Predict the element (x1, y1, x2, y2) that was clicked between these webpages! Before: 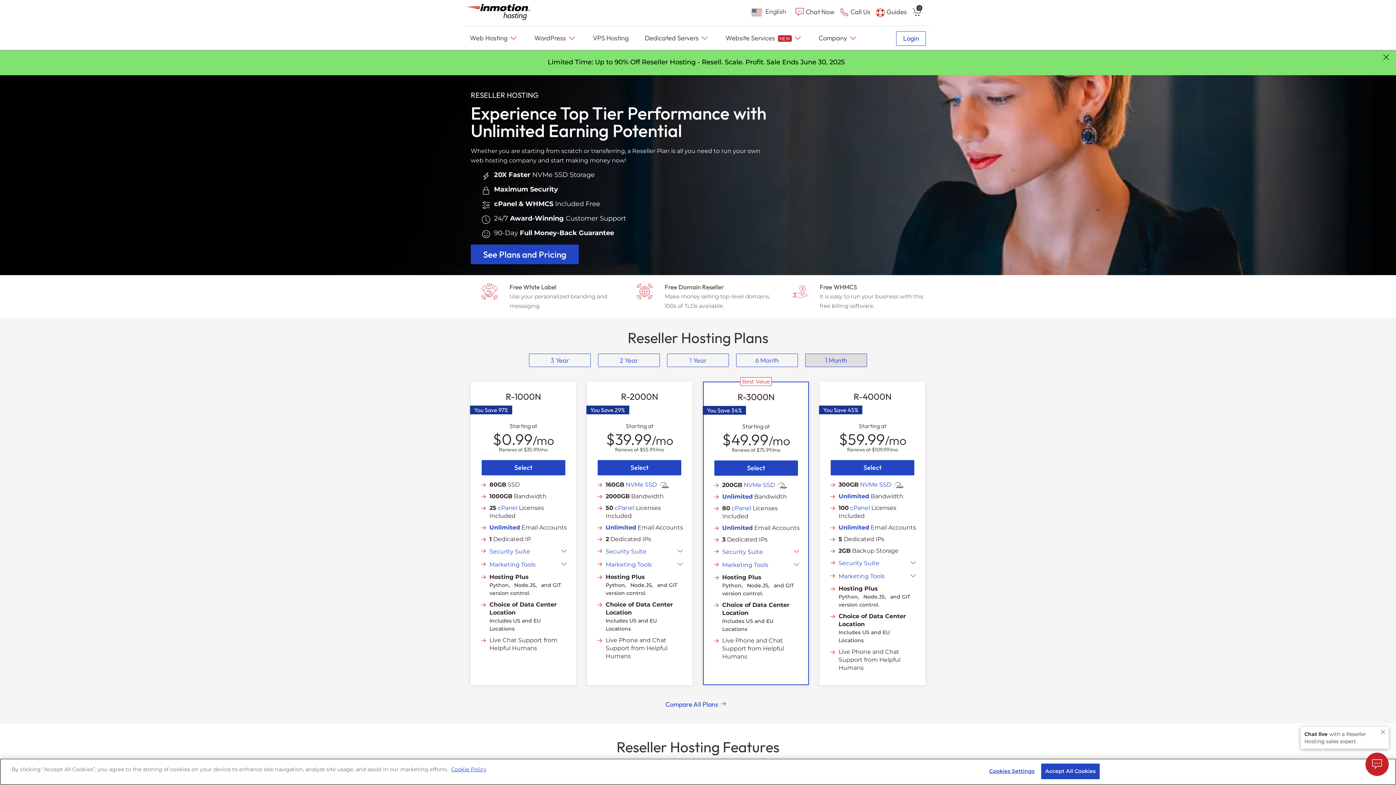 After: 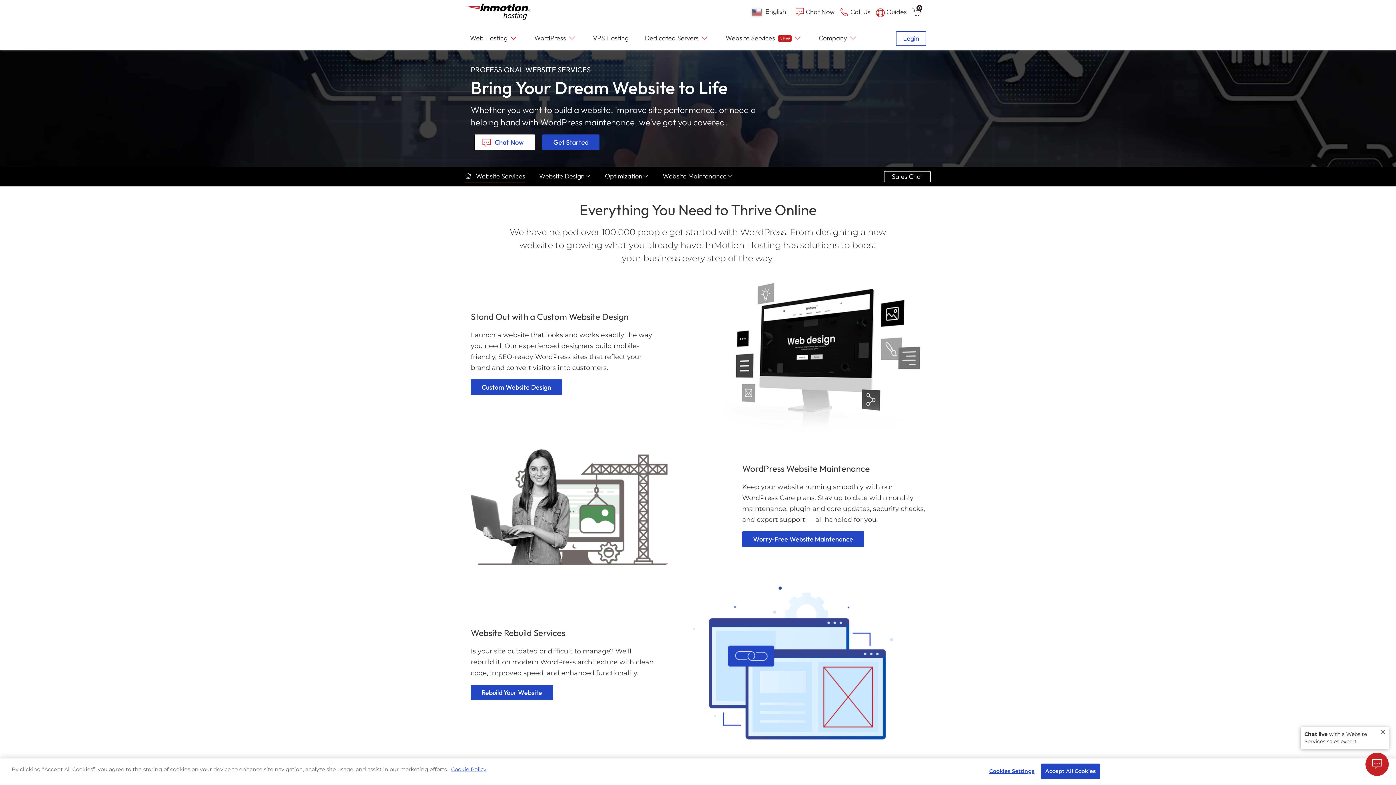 Action: label: Website Services bbox: (725, 26, 802, 50)